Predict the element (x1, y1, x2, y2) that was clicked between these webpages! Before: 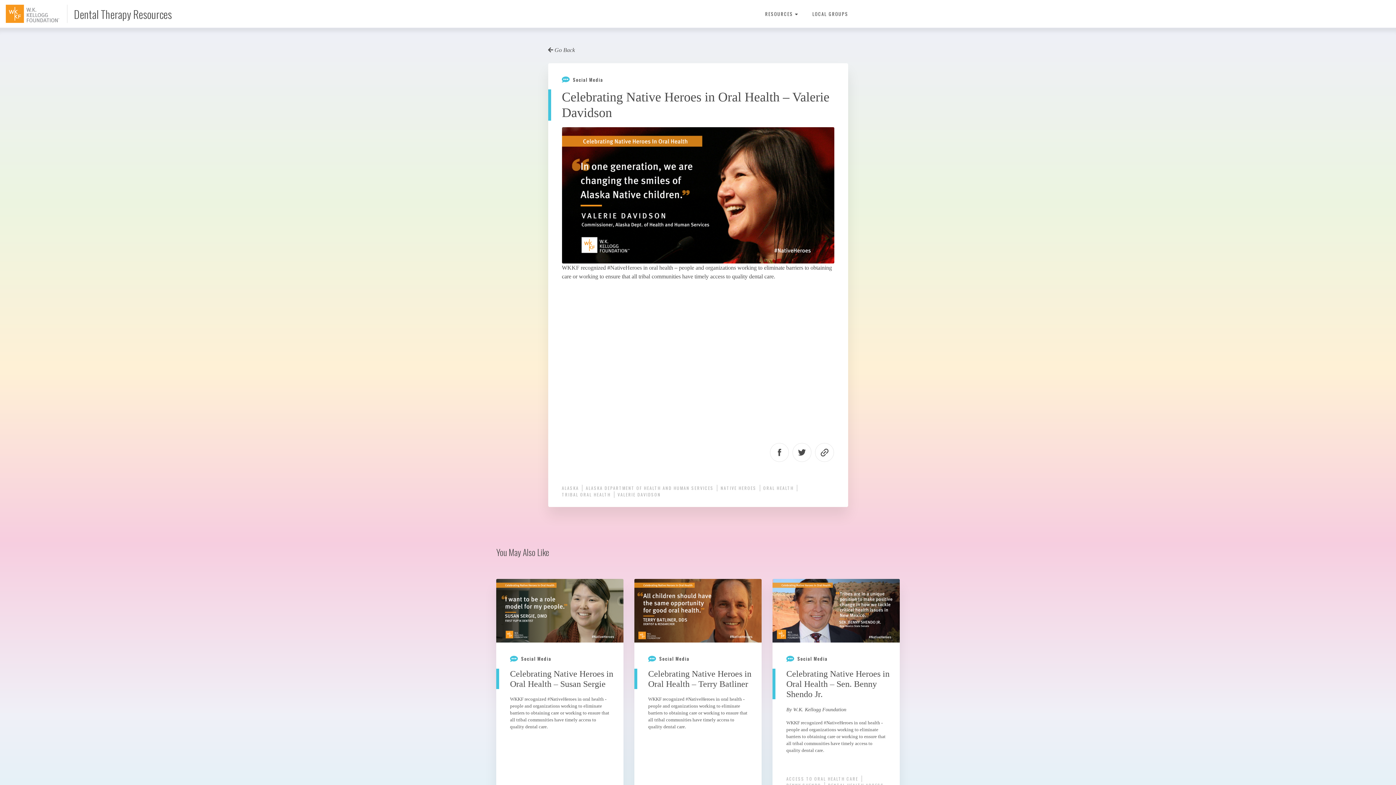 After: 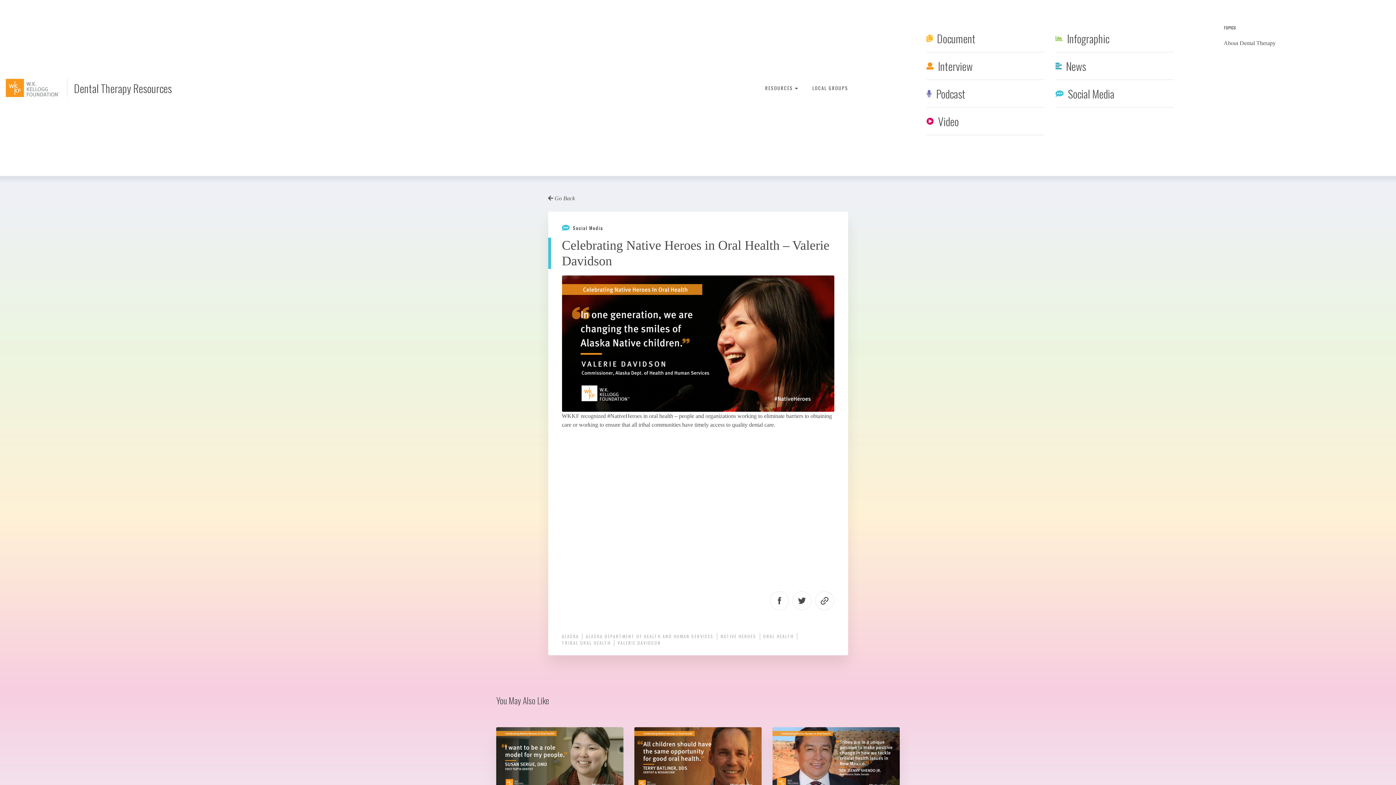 Action: label: RESOURCES  bbox: (758, 3, 805, 24)